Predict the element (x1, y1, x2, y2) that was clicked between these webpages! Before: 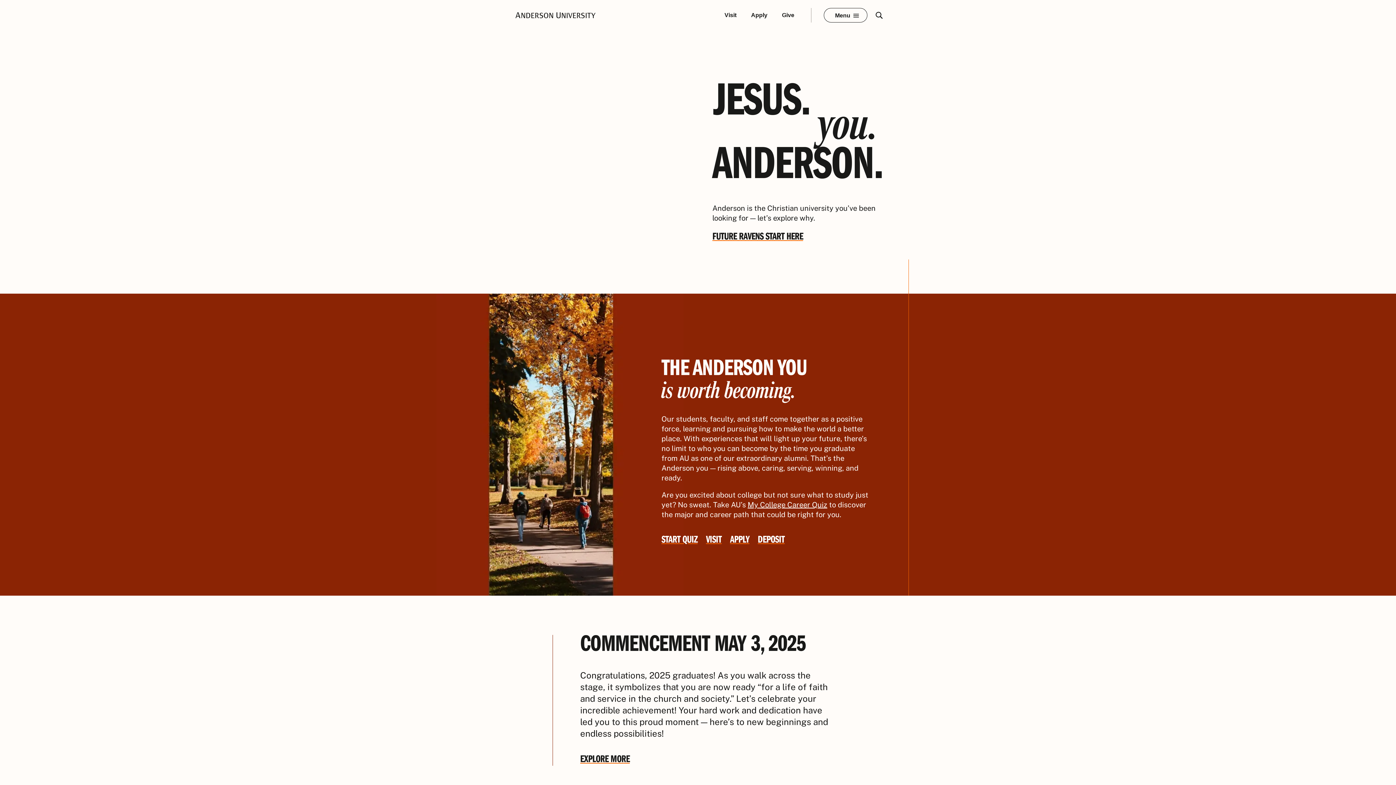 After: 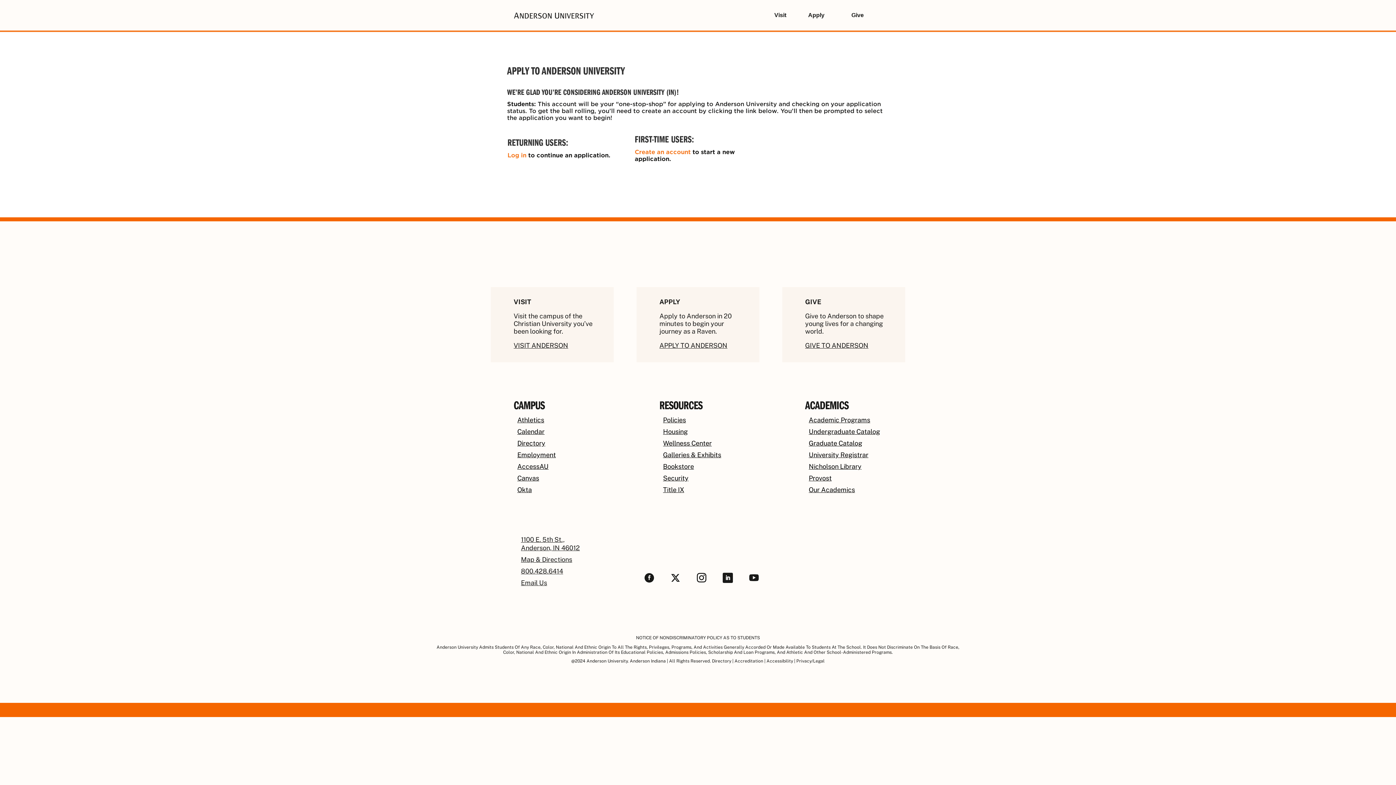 Action: label: Apply bbox: (745, 8, 773, 22)